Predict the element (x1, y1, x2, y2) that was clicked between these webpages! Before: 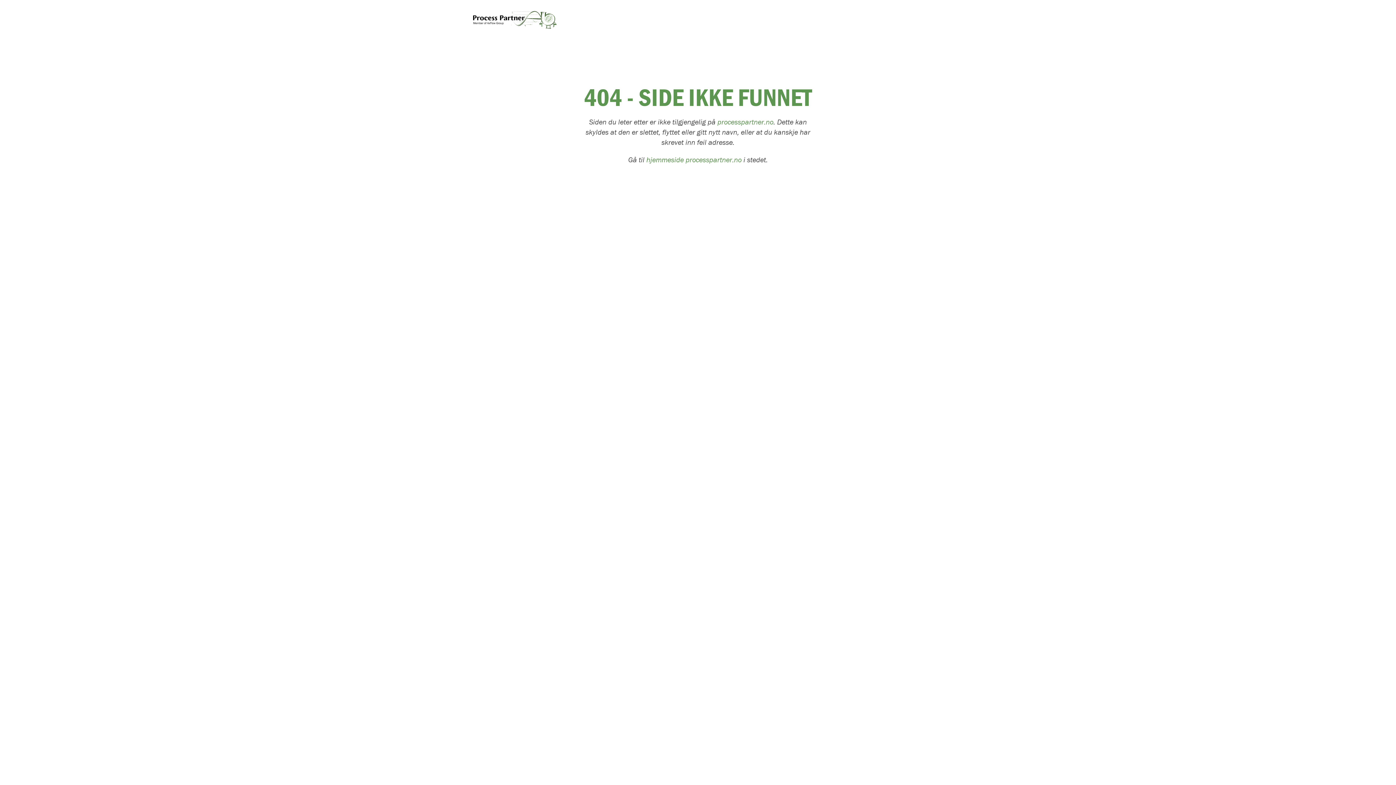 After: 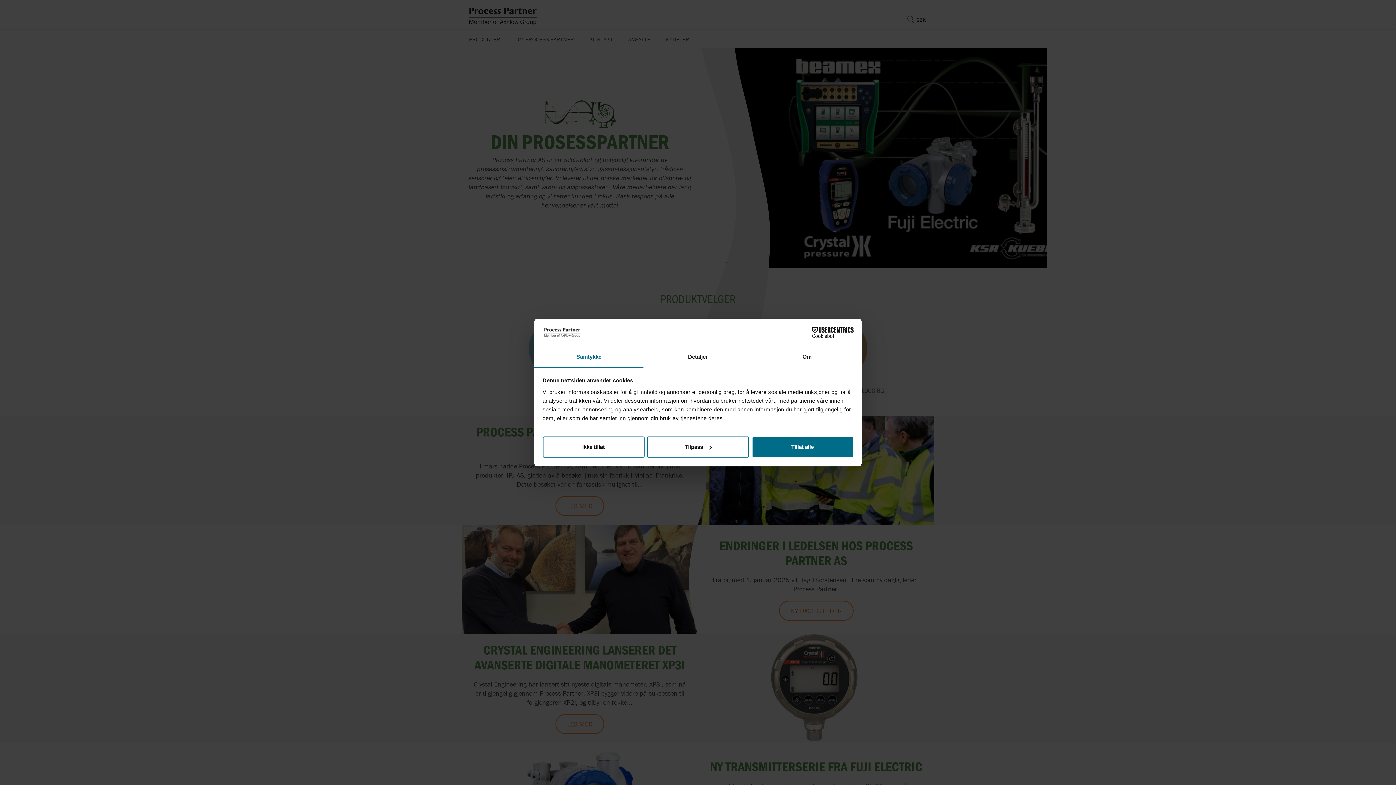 Action: bbox: (469, 16, 559, 22)